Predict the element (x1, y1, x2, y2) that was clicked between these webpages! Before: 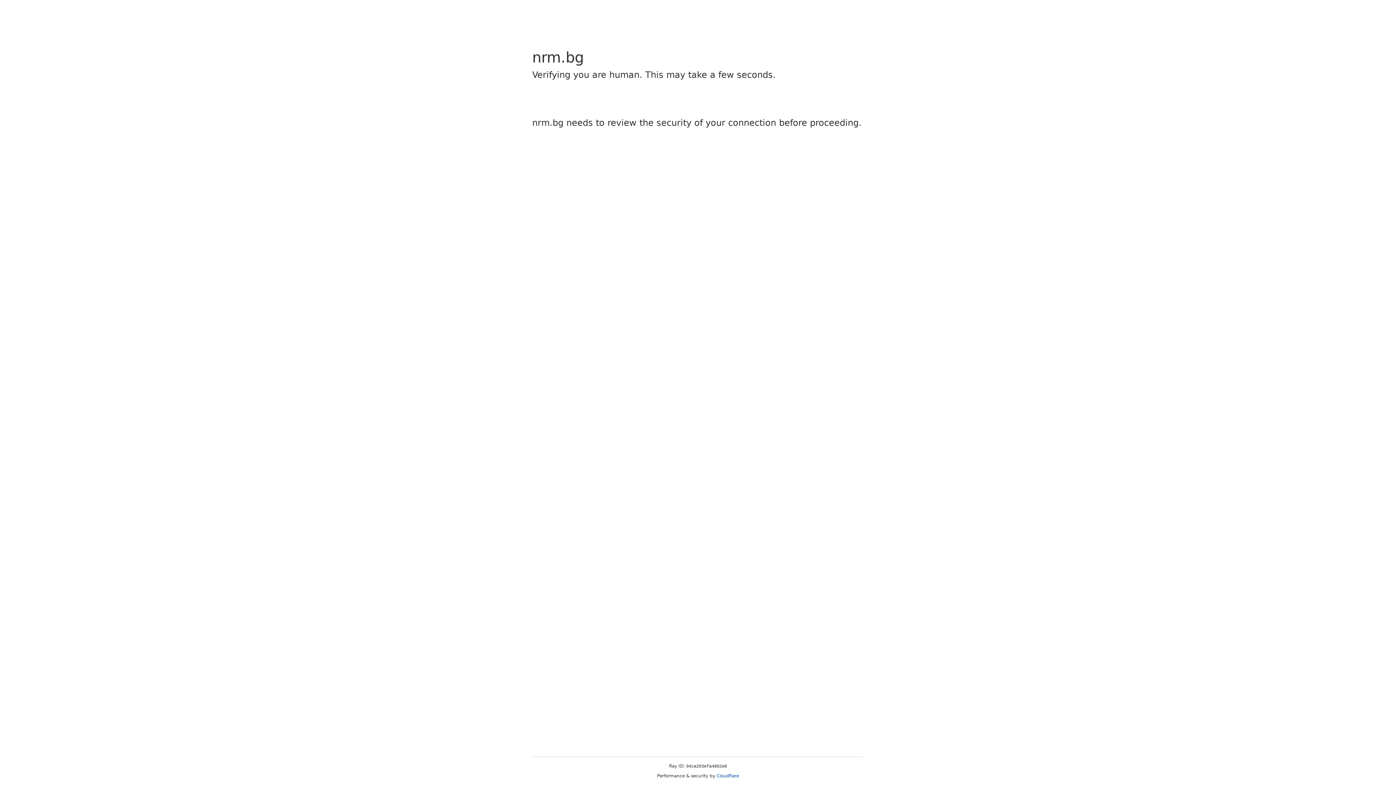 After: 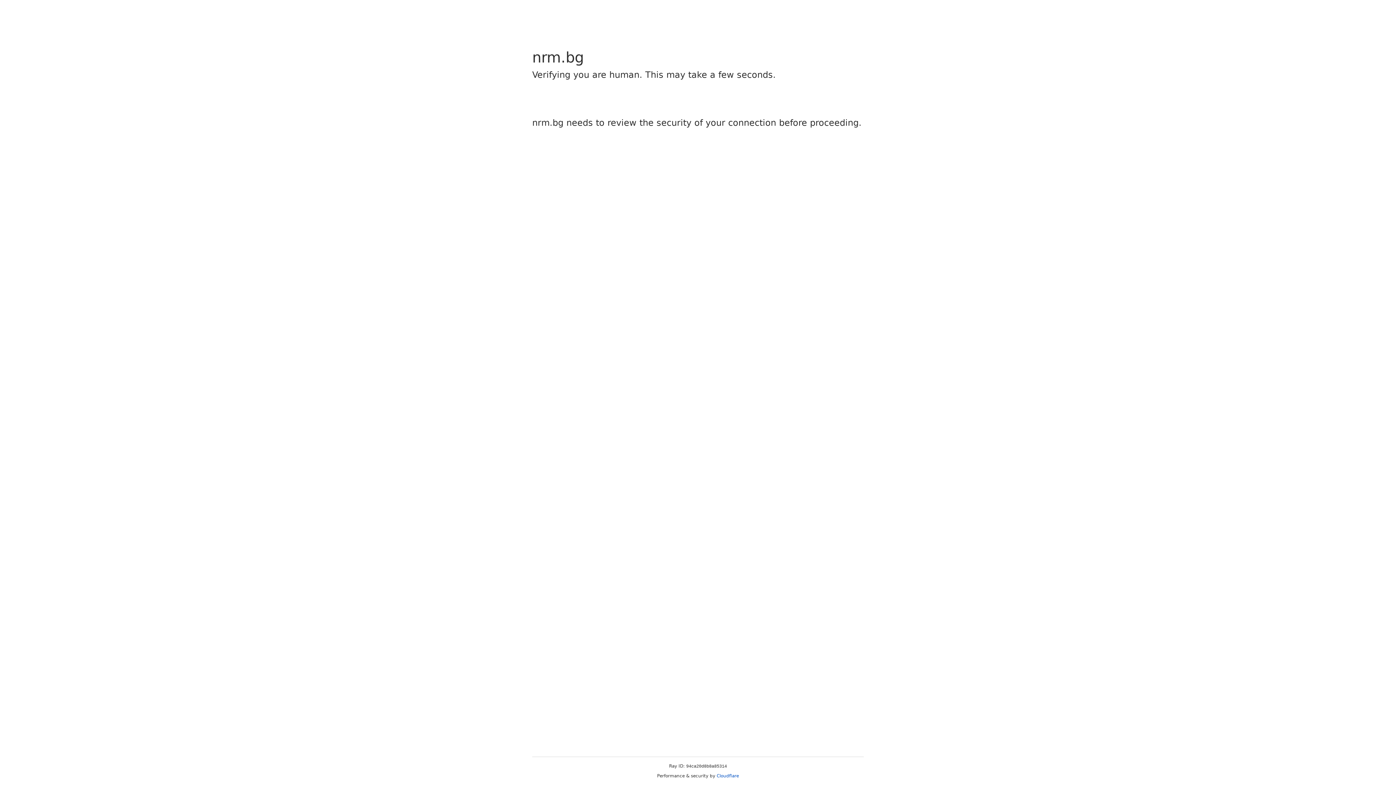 Action: label: Cloudflare bbox: (716, 773, 739, 778)